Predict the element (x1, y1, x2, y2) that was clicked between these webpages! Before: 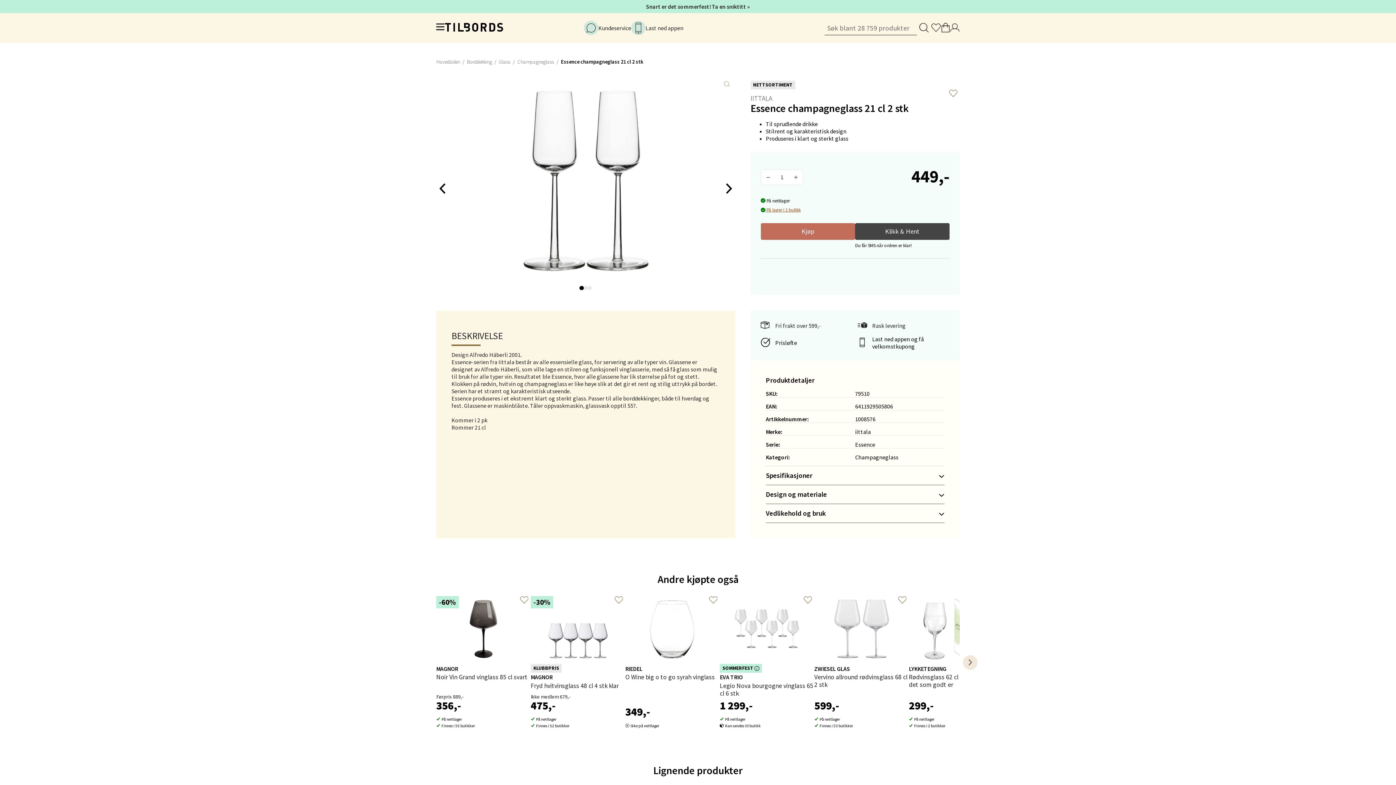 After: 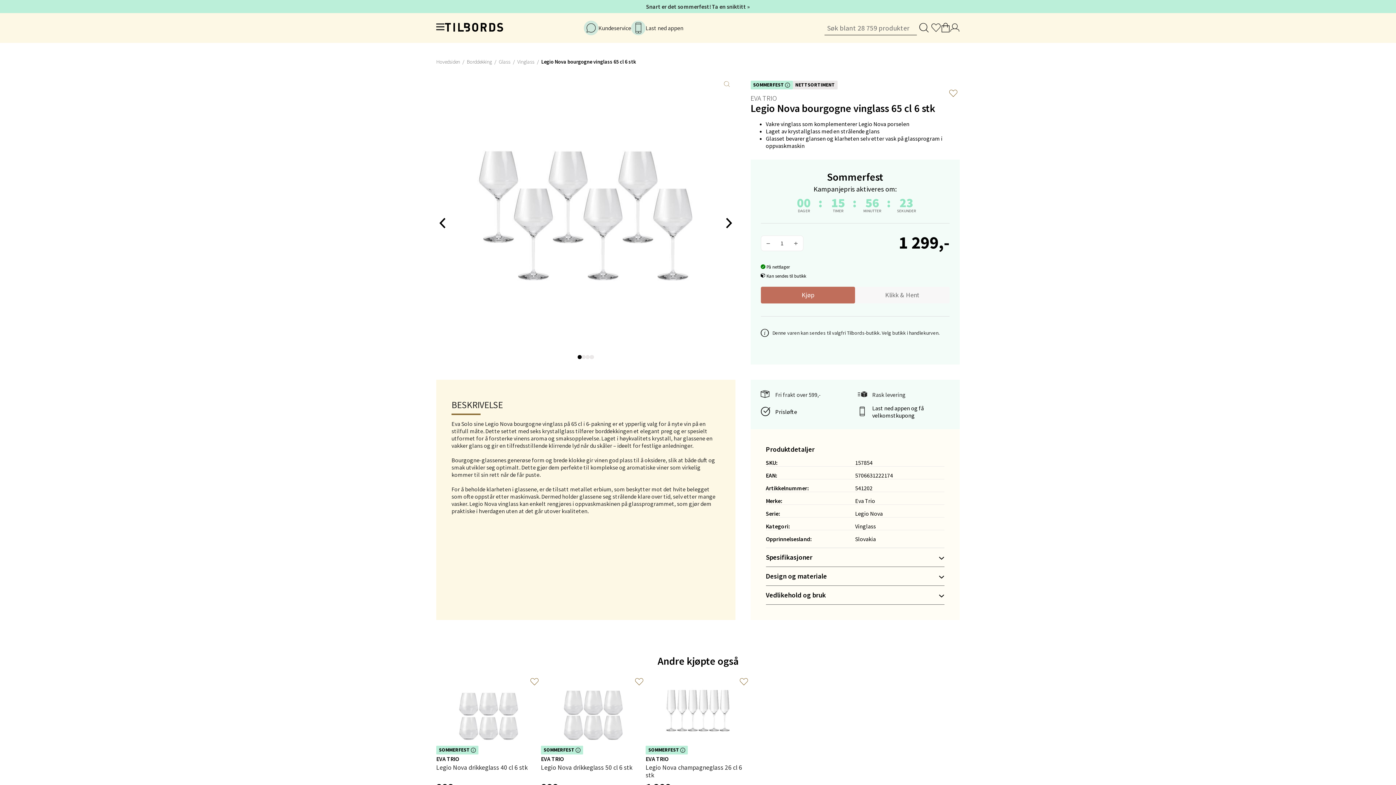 Action: bbox: (720, 673, 814, 700) label: EVA TRIO
Legio Nova bourgogne vinglass 65 cl 6 stk